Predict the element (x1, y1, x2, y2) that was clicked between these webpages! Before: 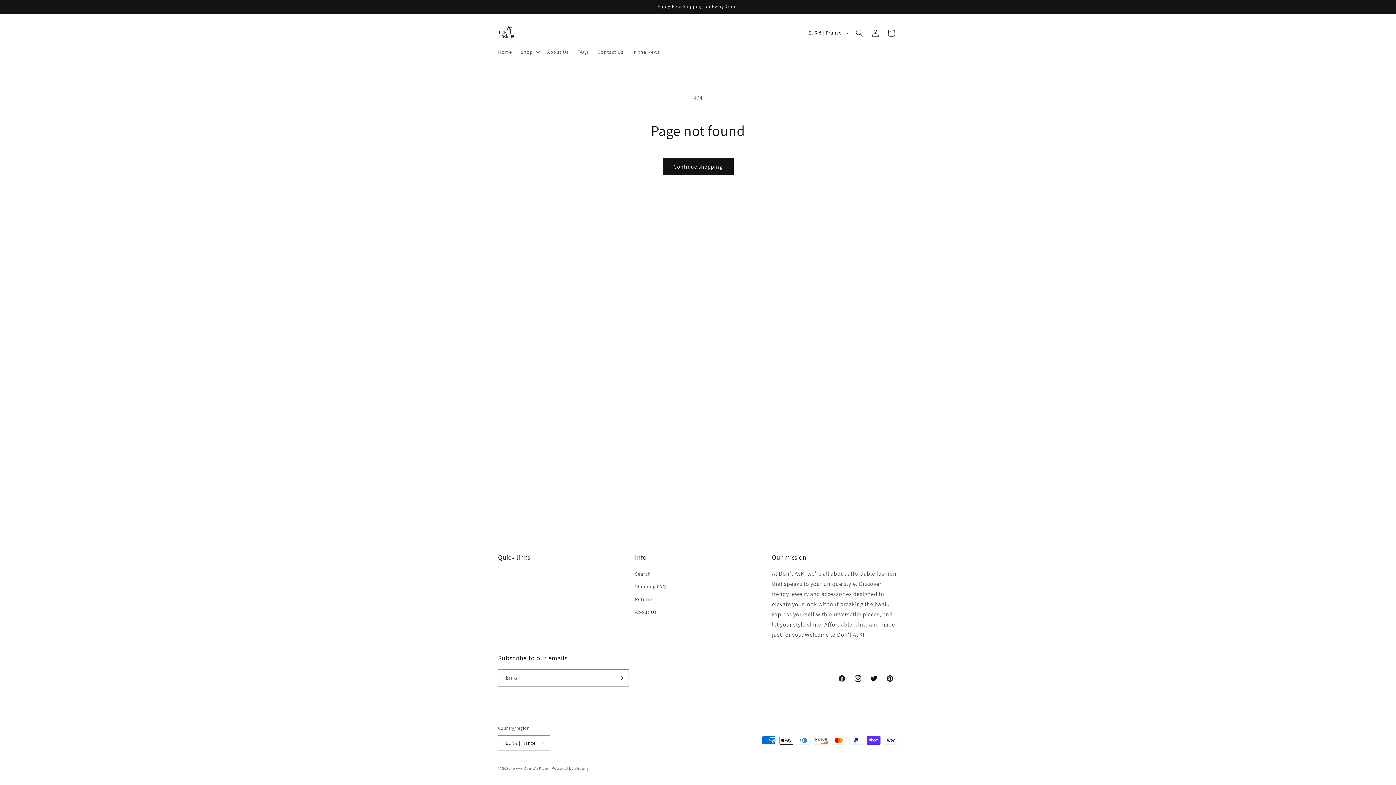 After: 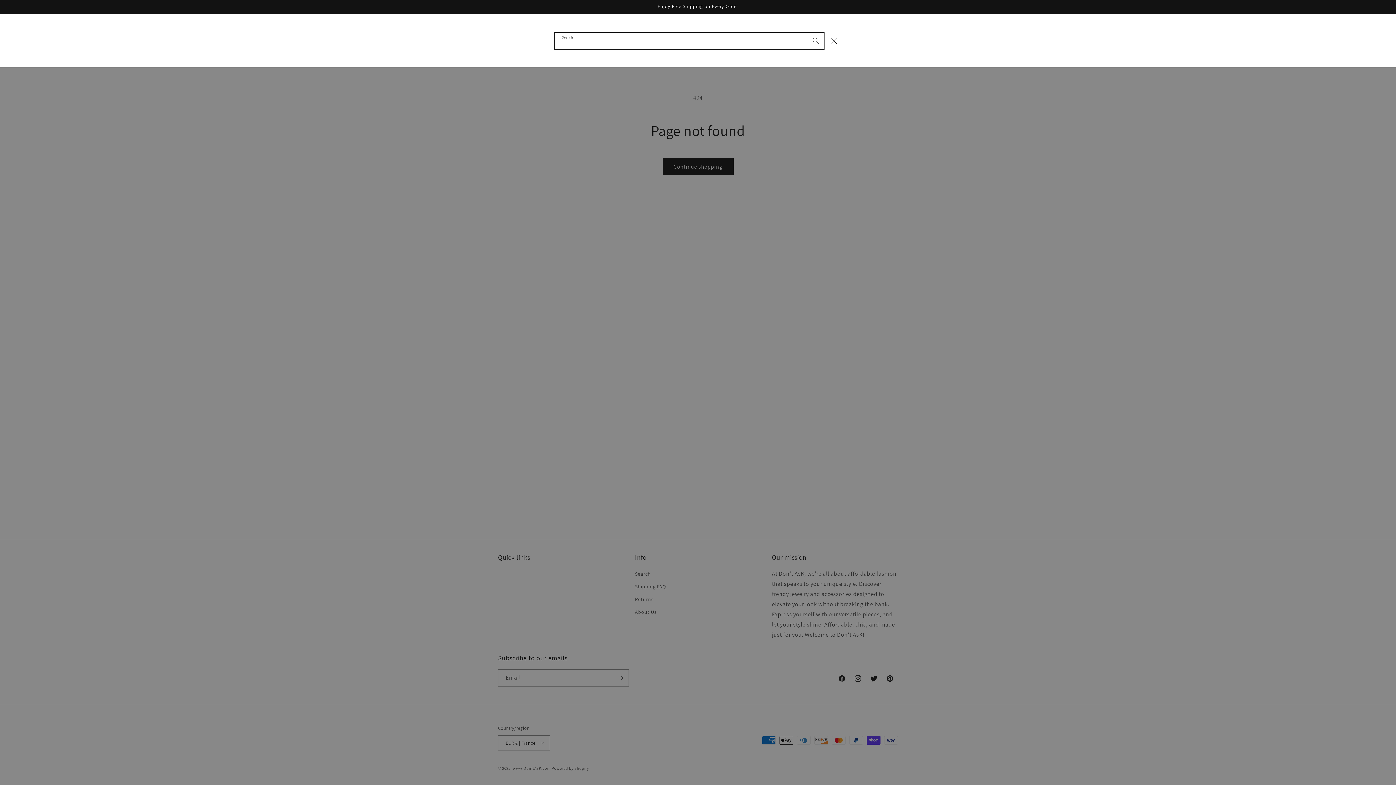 Action: bbox: (851, 24, 867, 40) label: Search